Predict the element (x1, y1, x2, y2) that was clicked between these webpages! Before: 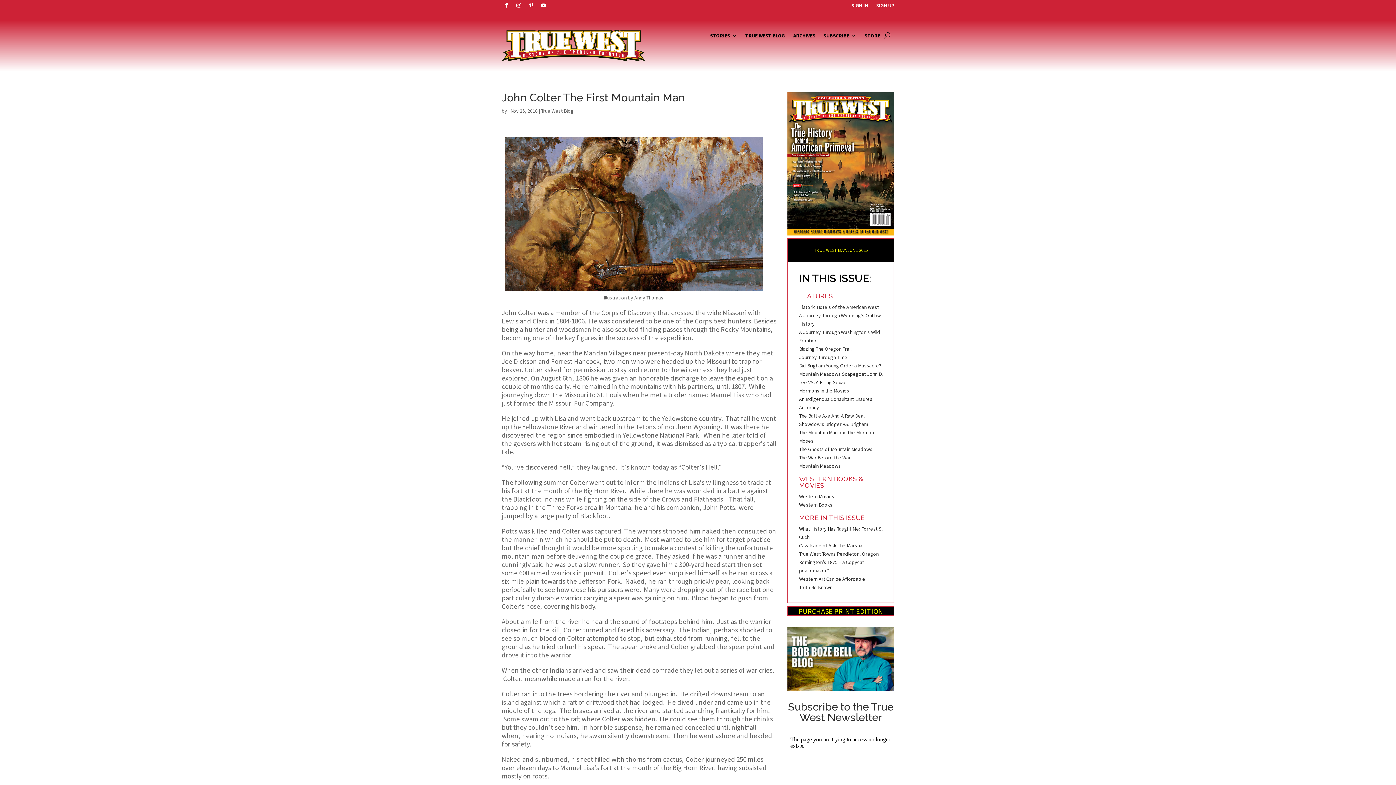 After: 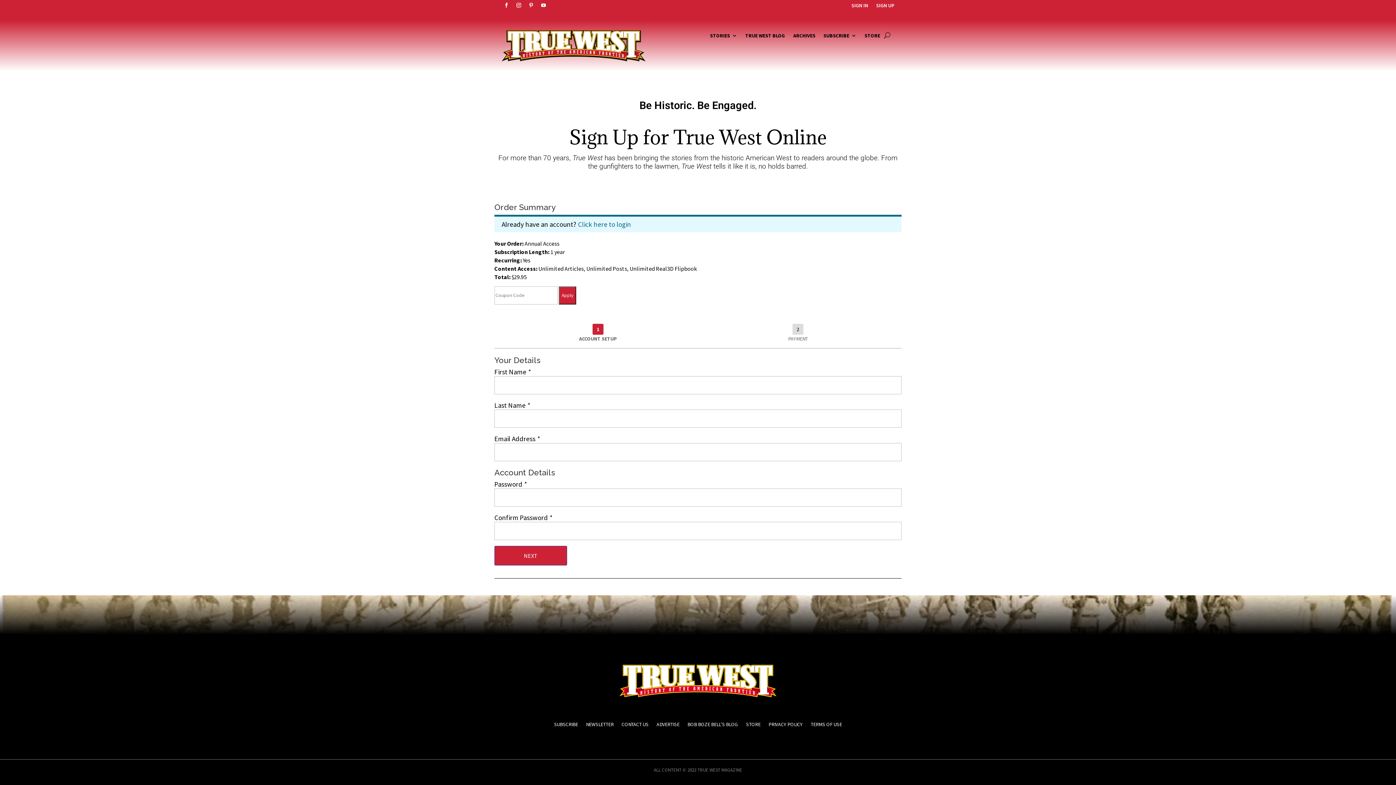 Action: bbox: (876, 2, 894, 10) label: SIGN UP